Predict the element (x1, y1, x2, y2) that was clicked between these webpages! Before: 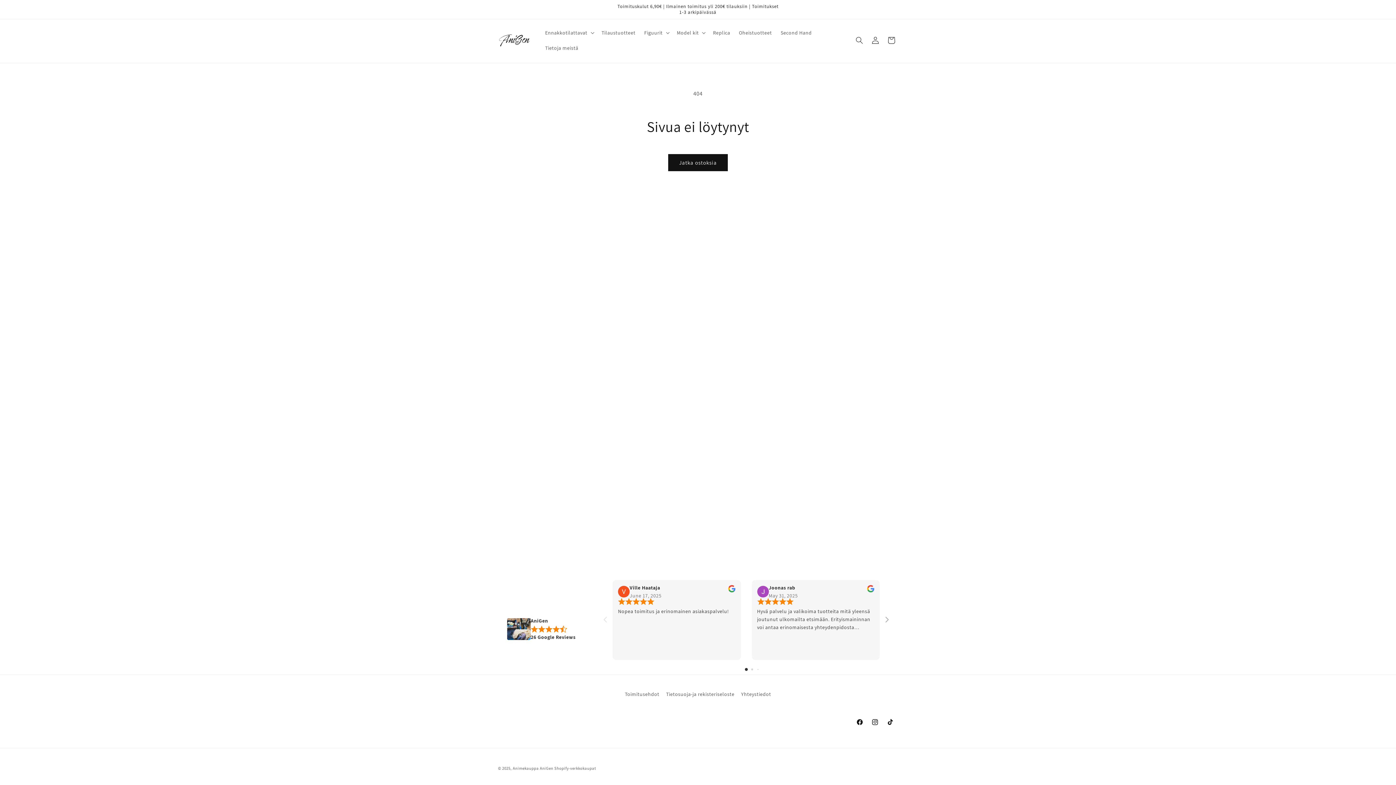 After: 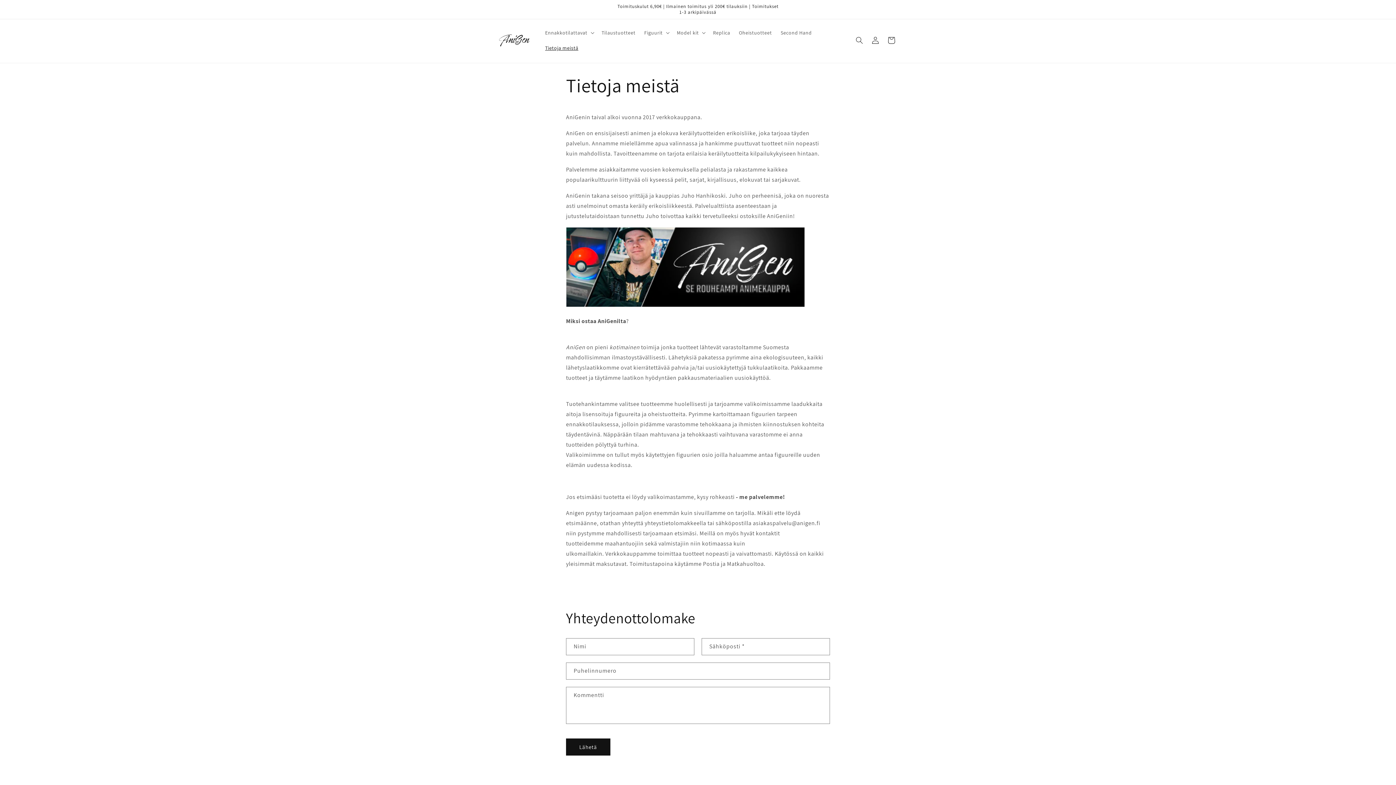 Action: label: Tietoja meistä bbox: (540, 40, 582, 55)